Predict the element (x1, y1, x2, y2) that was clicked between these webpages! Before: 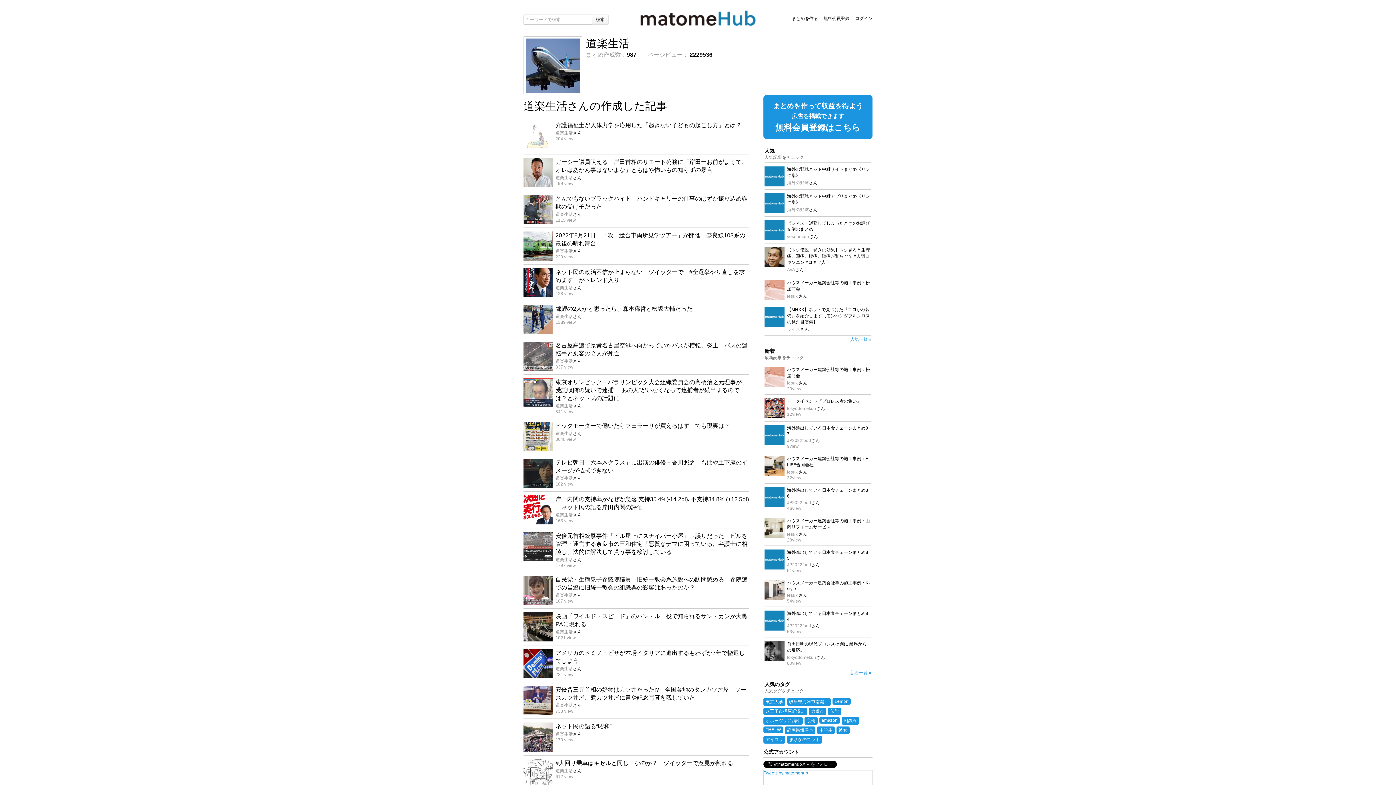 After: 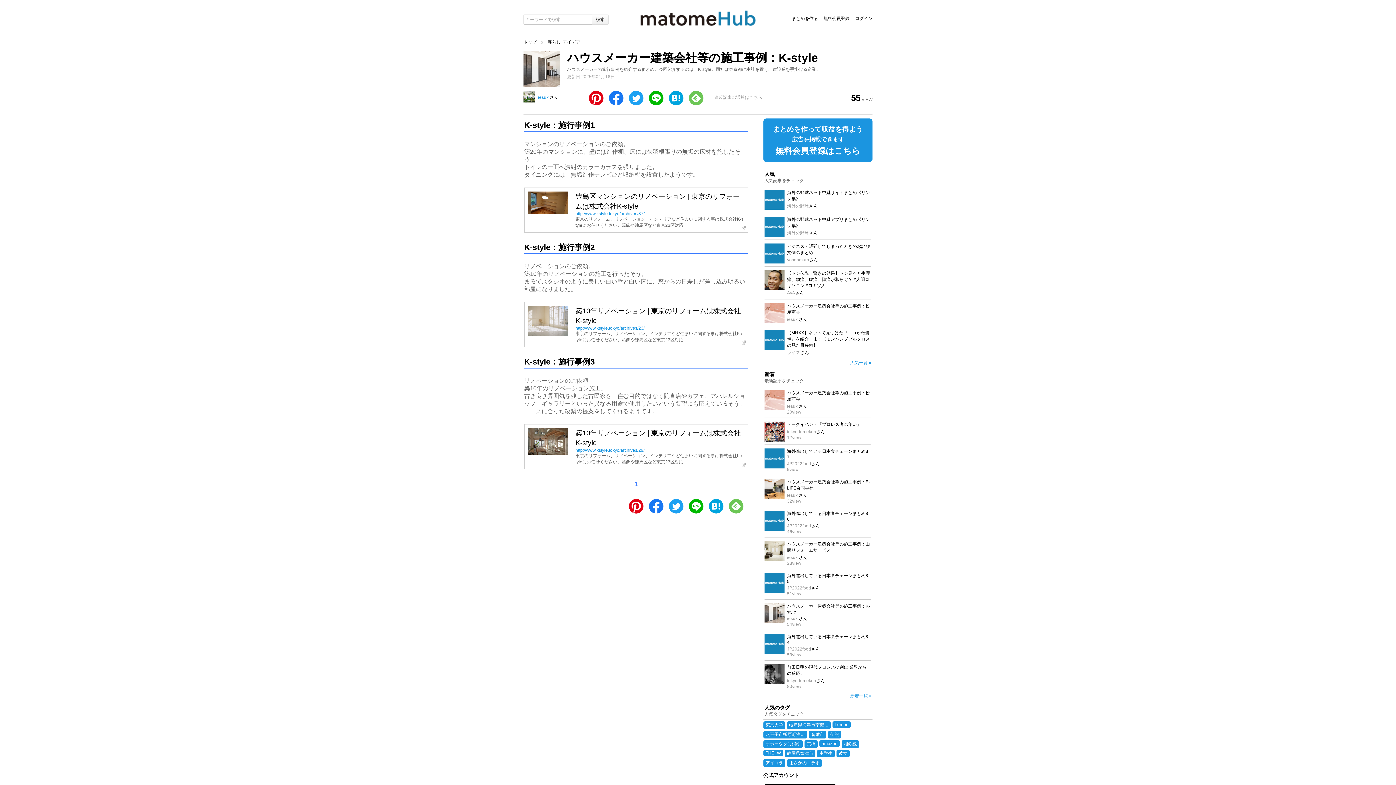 Action: bbox: (764, 580, 784, 600)